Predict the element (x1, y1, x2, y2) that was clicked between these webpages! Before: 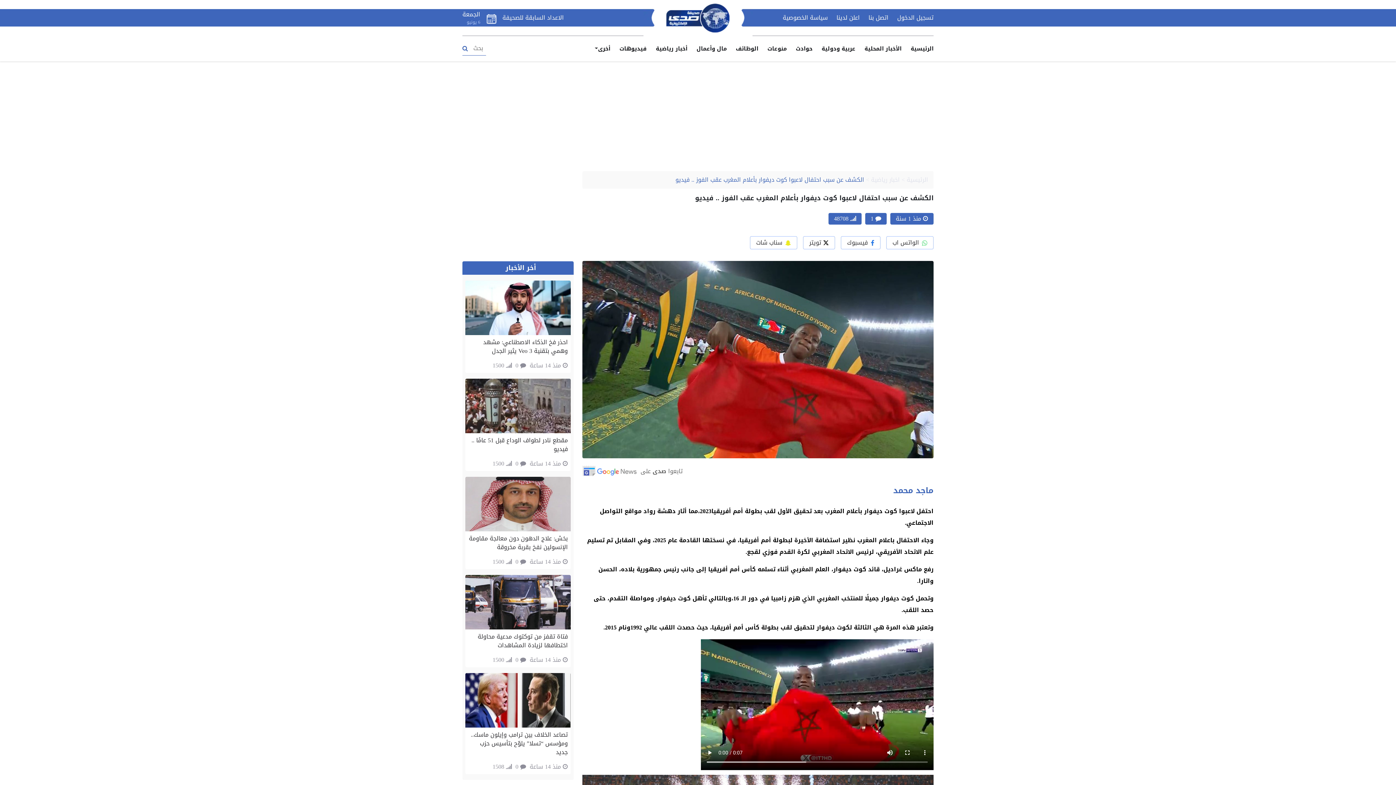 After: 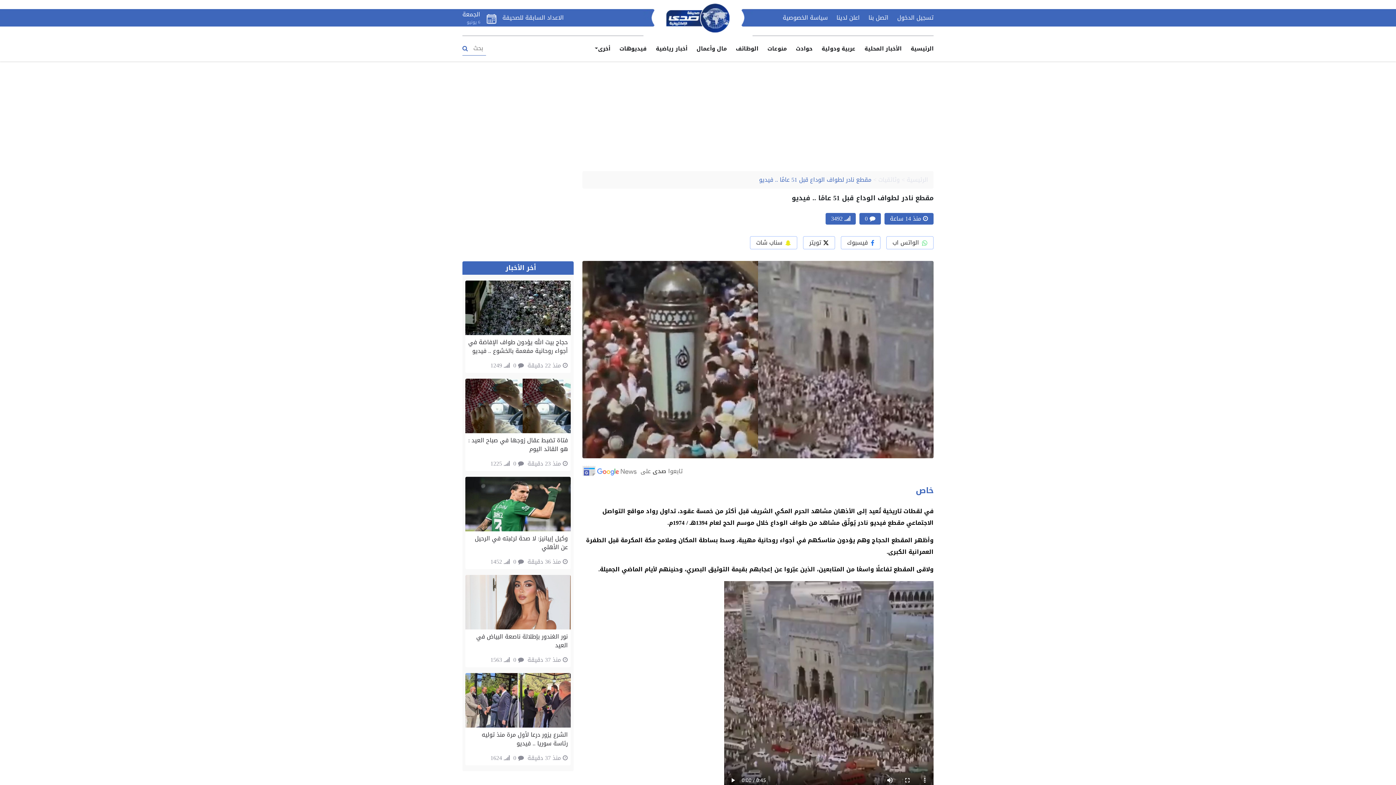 Action: bbox: (465, 378, 570, 433)